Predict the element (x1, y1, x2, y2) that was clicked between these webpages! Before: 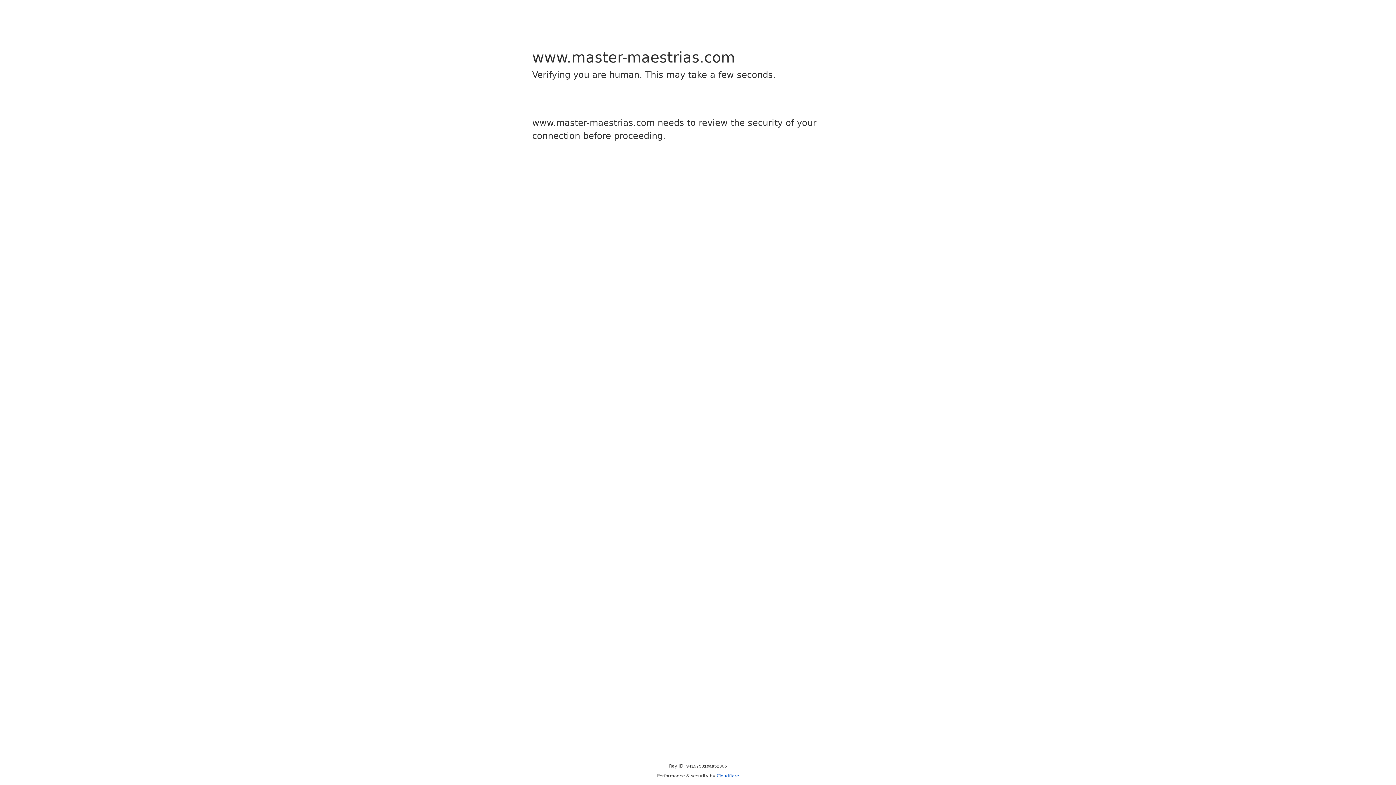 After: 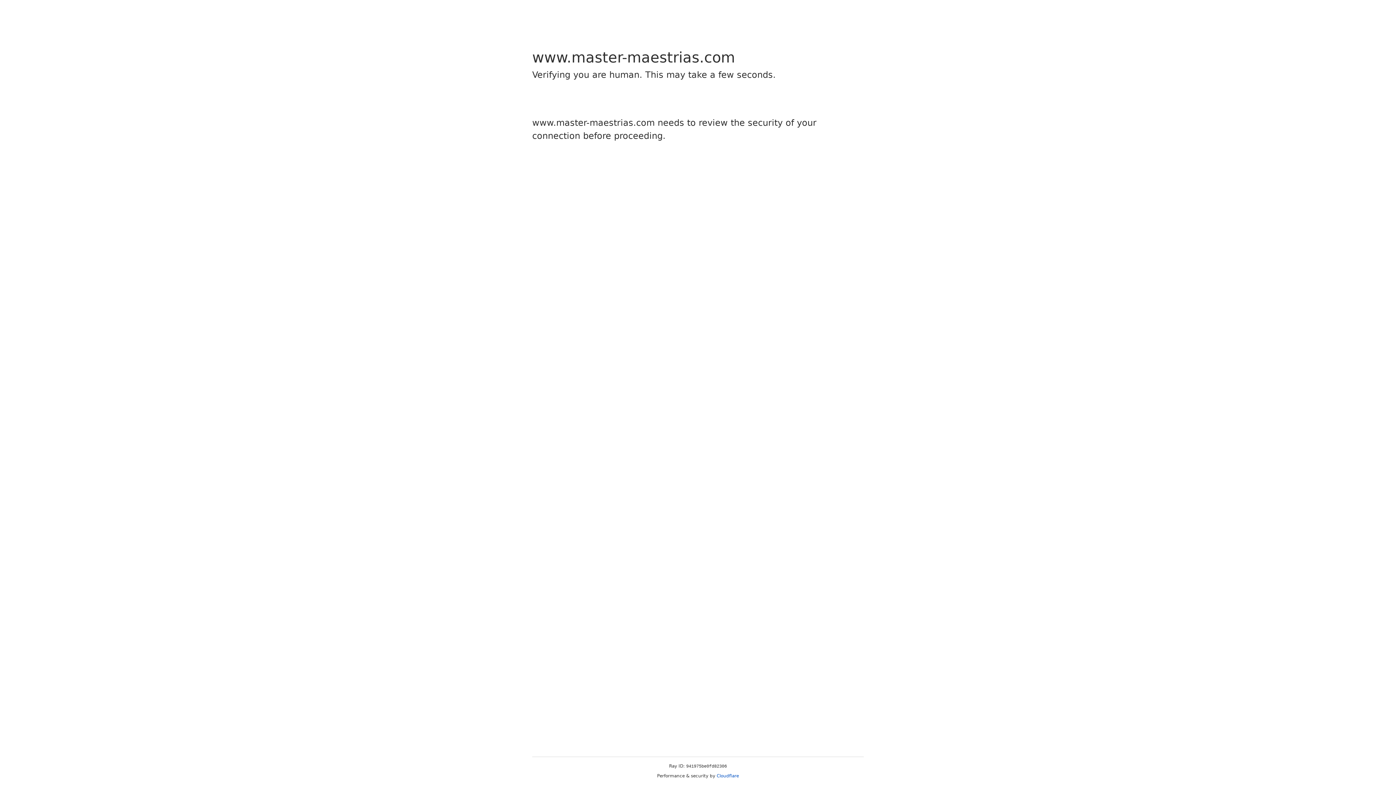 Action: bbox: (716, 773, 739, 778) label: Cloudflare